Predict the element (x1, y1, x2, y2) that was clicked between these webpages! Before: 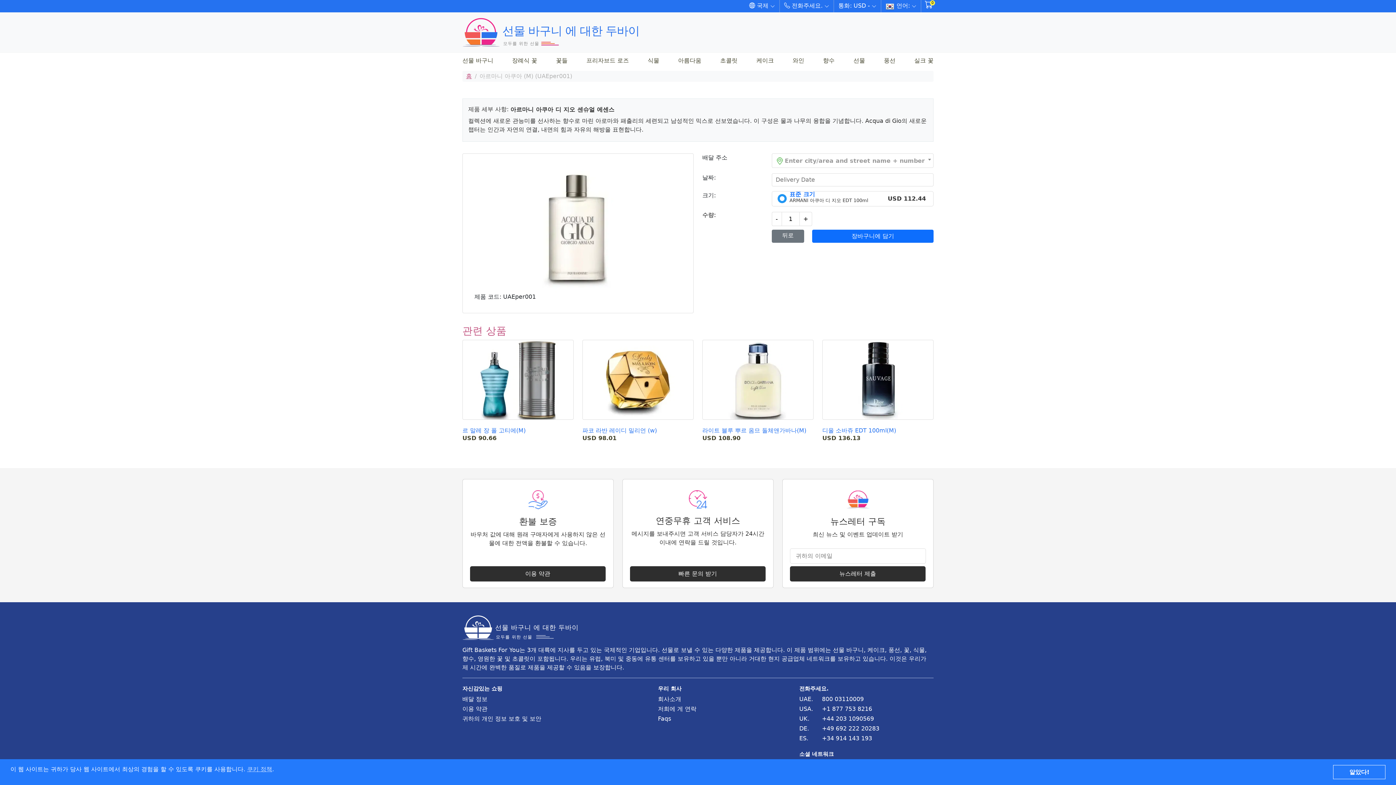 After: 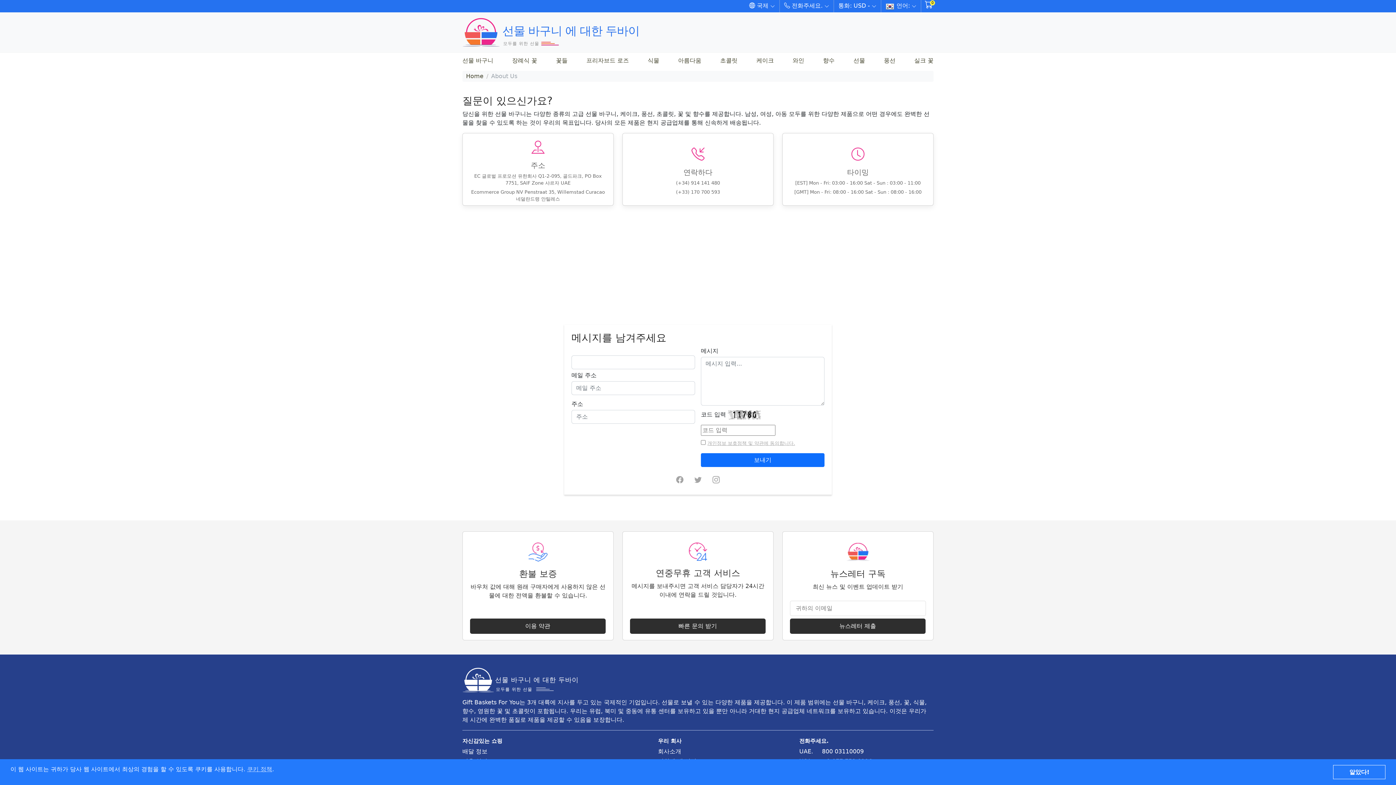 Action: label: contact-us bbox: (658, 705, 785, 714)